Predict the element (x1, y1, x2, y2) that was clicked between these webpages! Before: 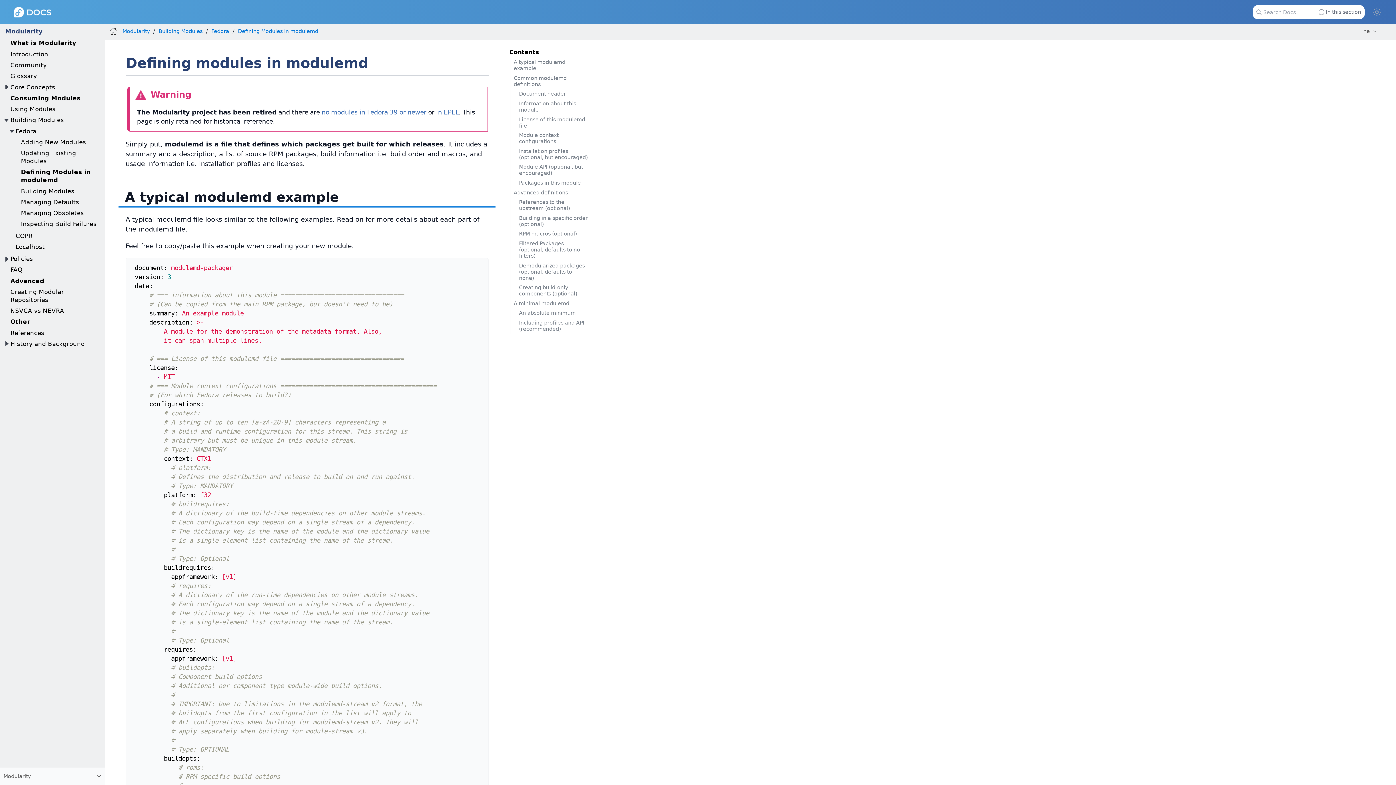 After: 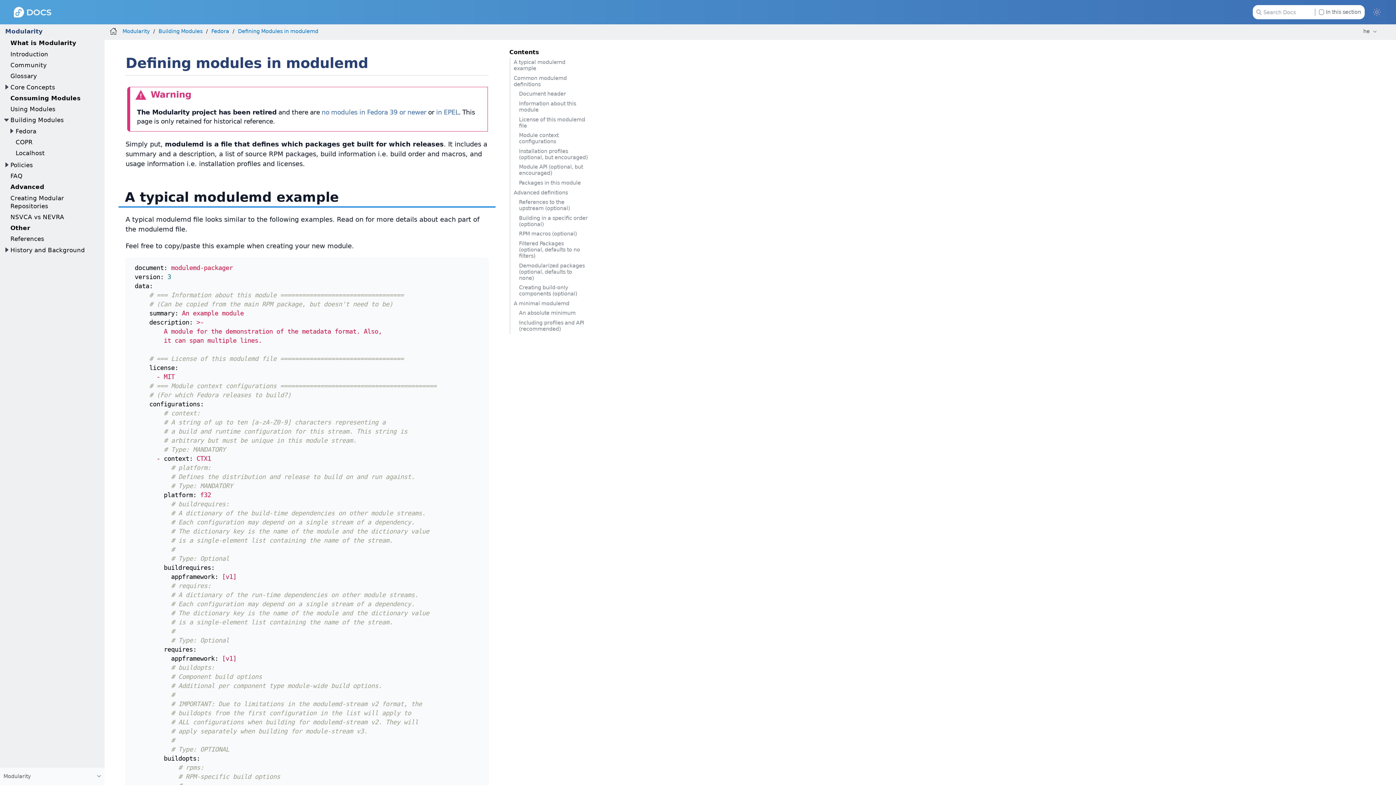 Action: bbox: (7, 127, 15, 135)